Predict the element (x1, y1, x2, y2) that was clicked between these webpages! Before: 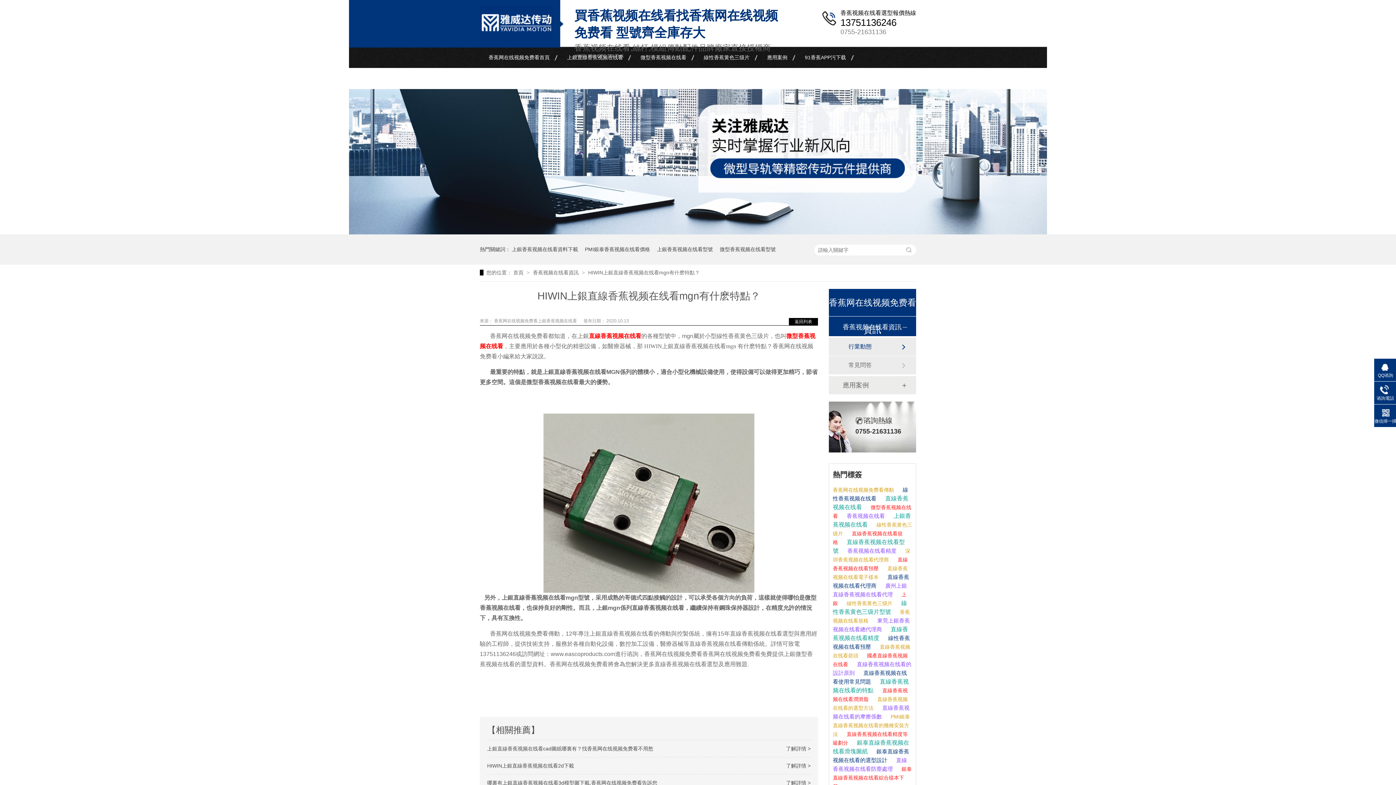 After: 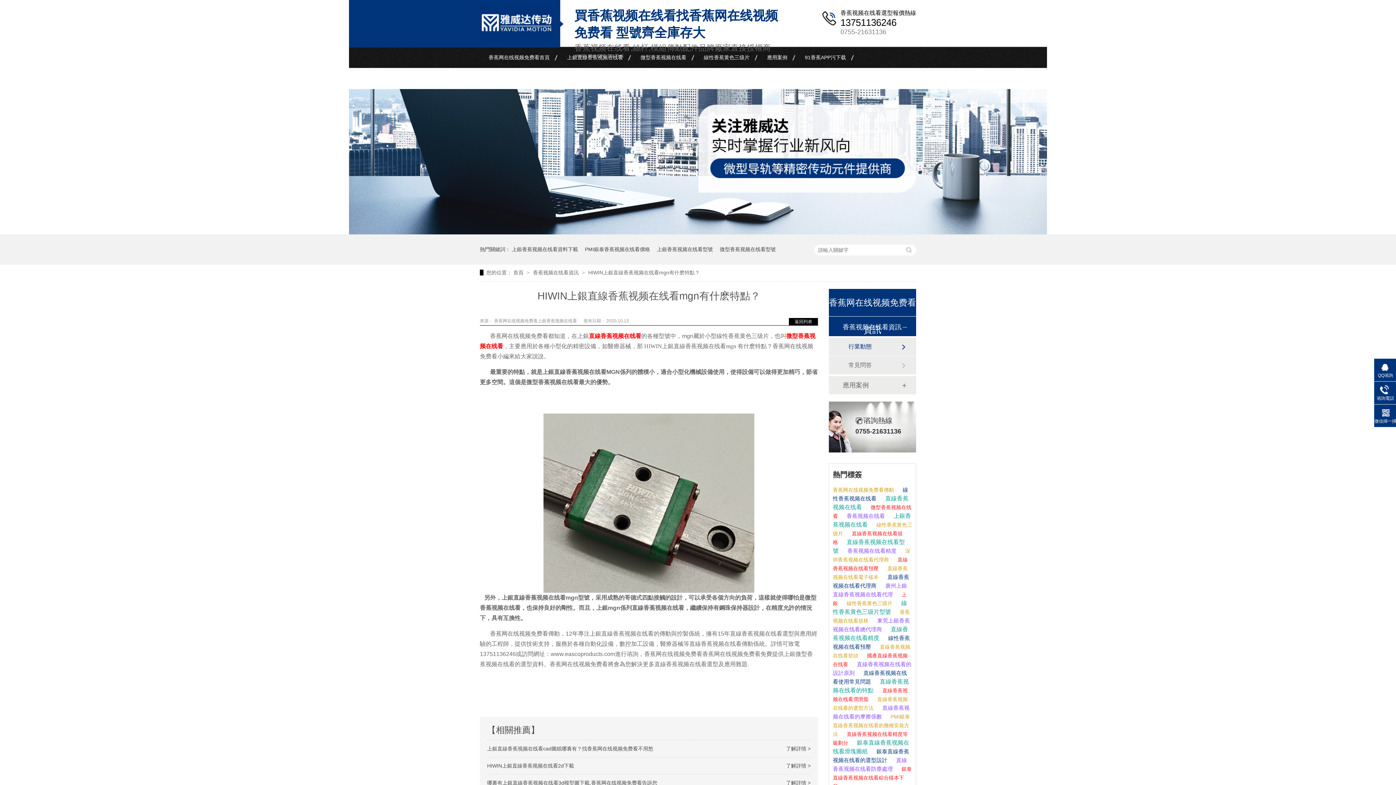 Action: bbox: (833, 714, 910, 737) label:  PMI銀泰直線香蕉视频在线看的幾種安裝方法